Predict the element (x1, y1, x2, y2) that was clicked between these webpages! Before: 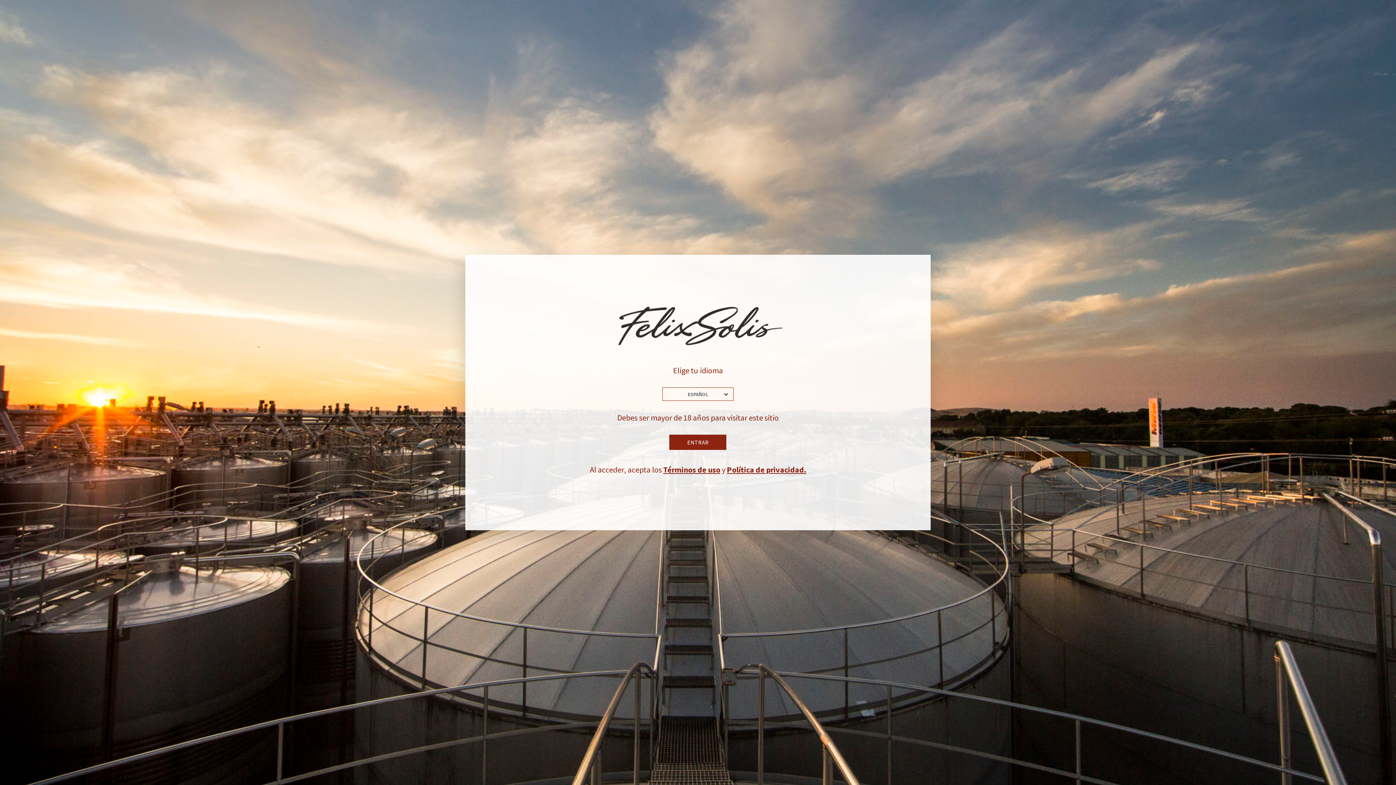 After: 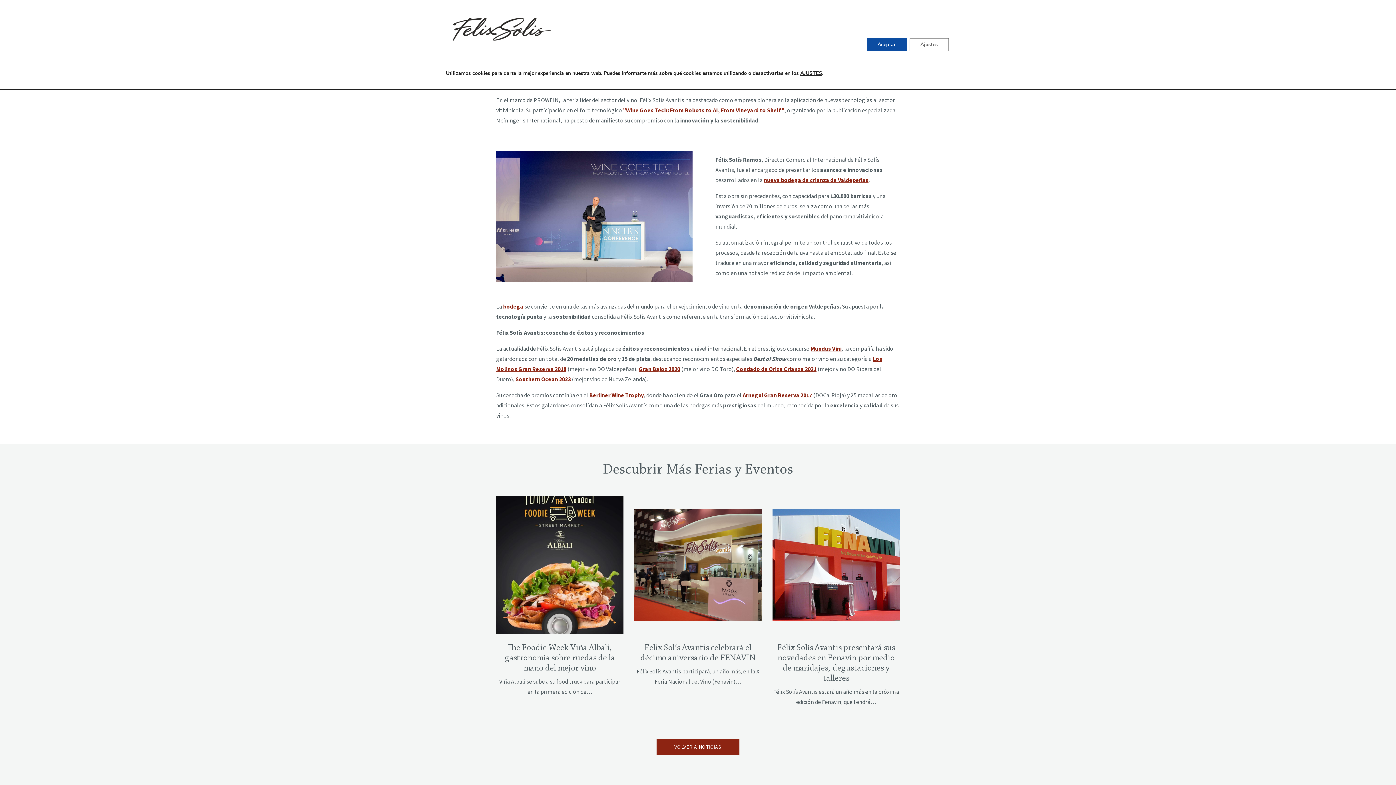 Action: label: ENTRAR bbox: (669, 434, 726, 450)